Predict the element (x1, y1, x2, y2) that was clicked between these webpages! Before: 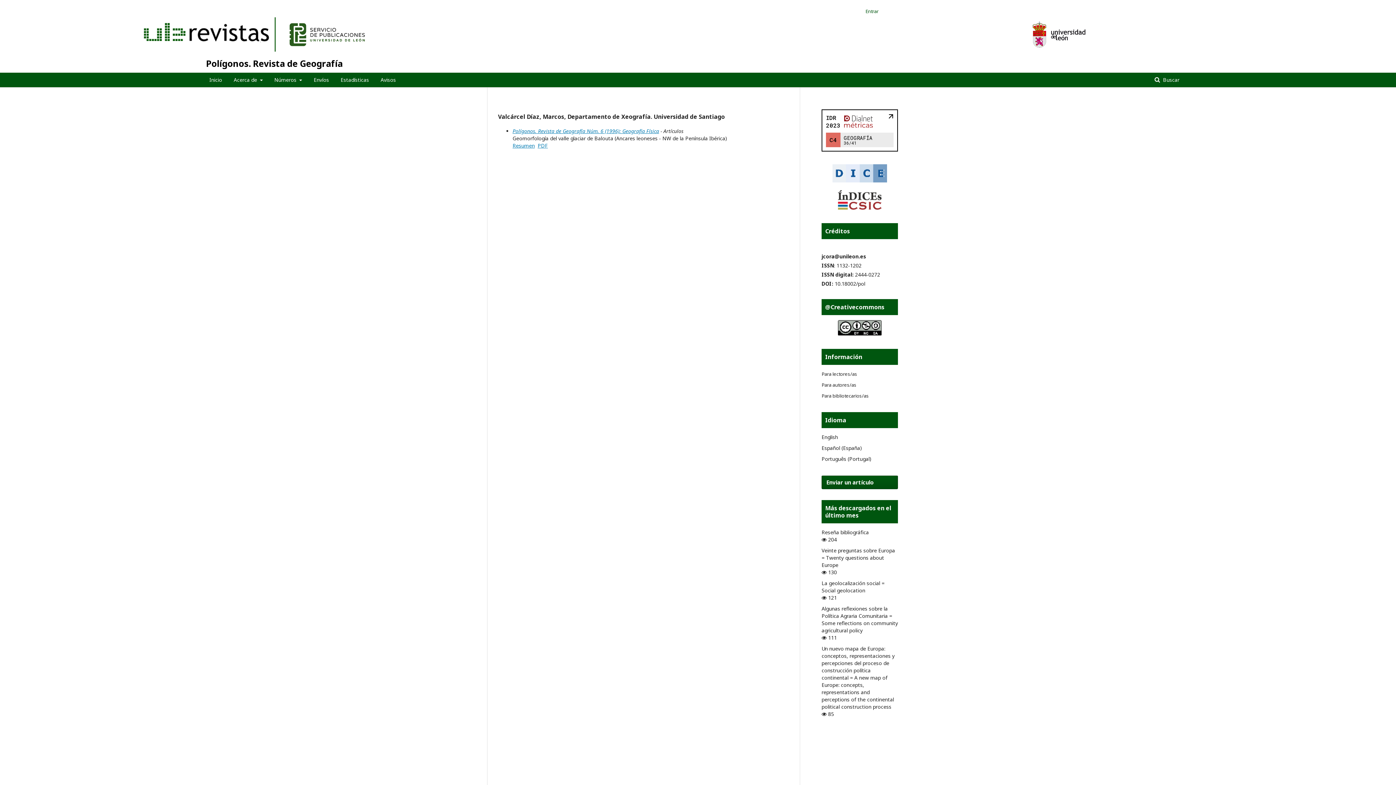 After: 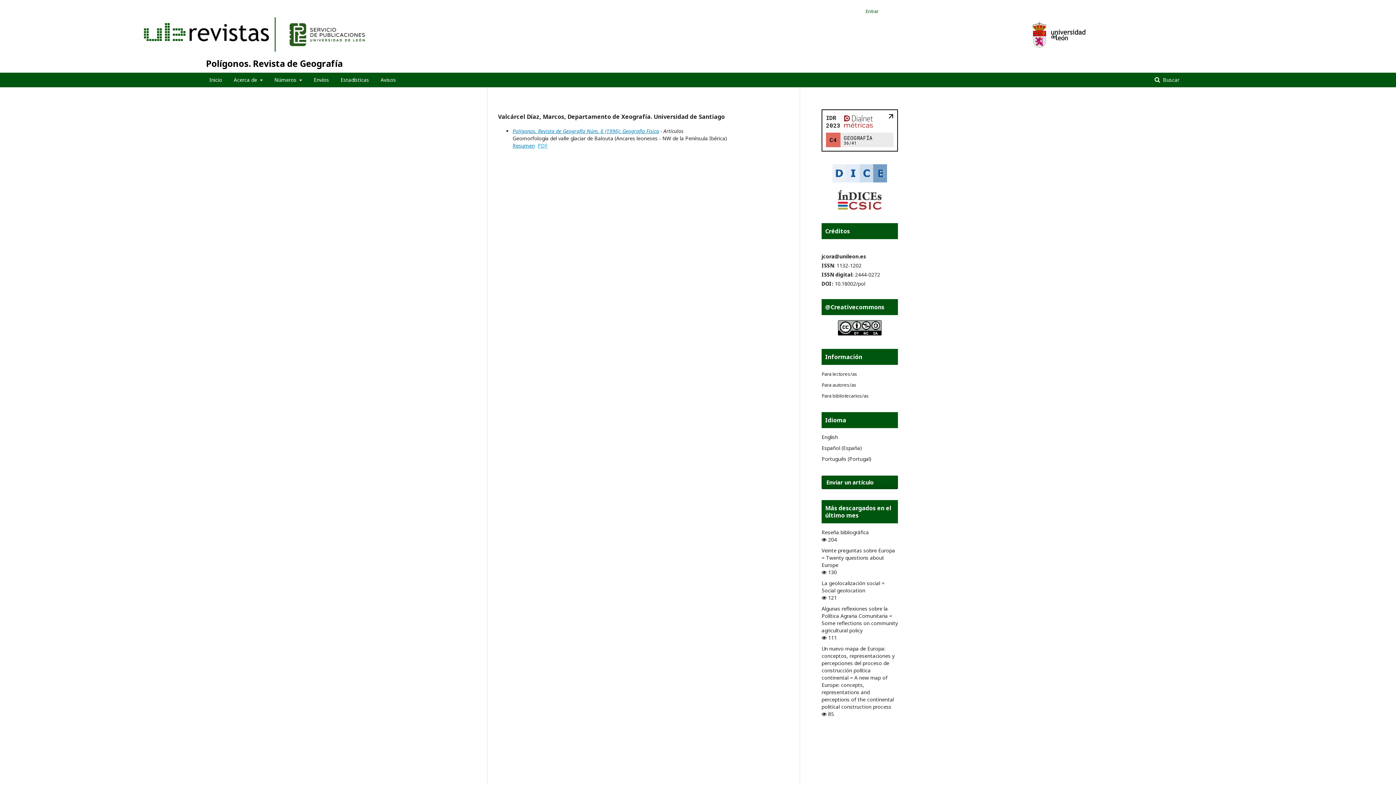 Action: label: PDF bbox: (537, 142, 548, 149)